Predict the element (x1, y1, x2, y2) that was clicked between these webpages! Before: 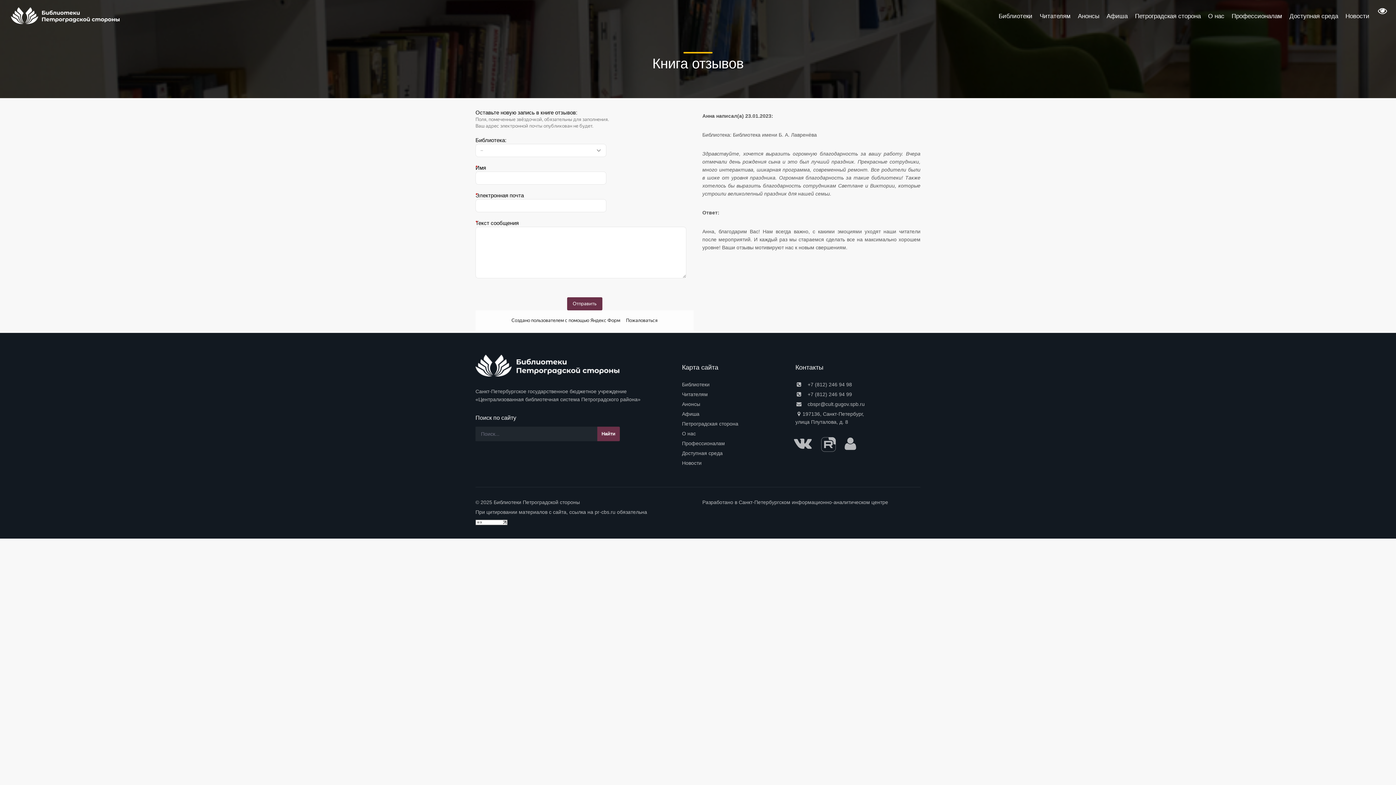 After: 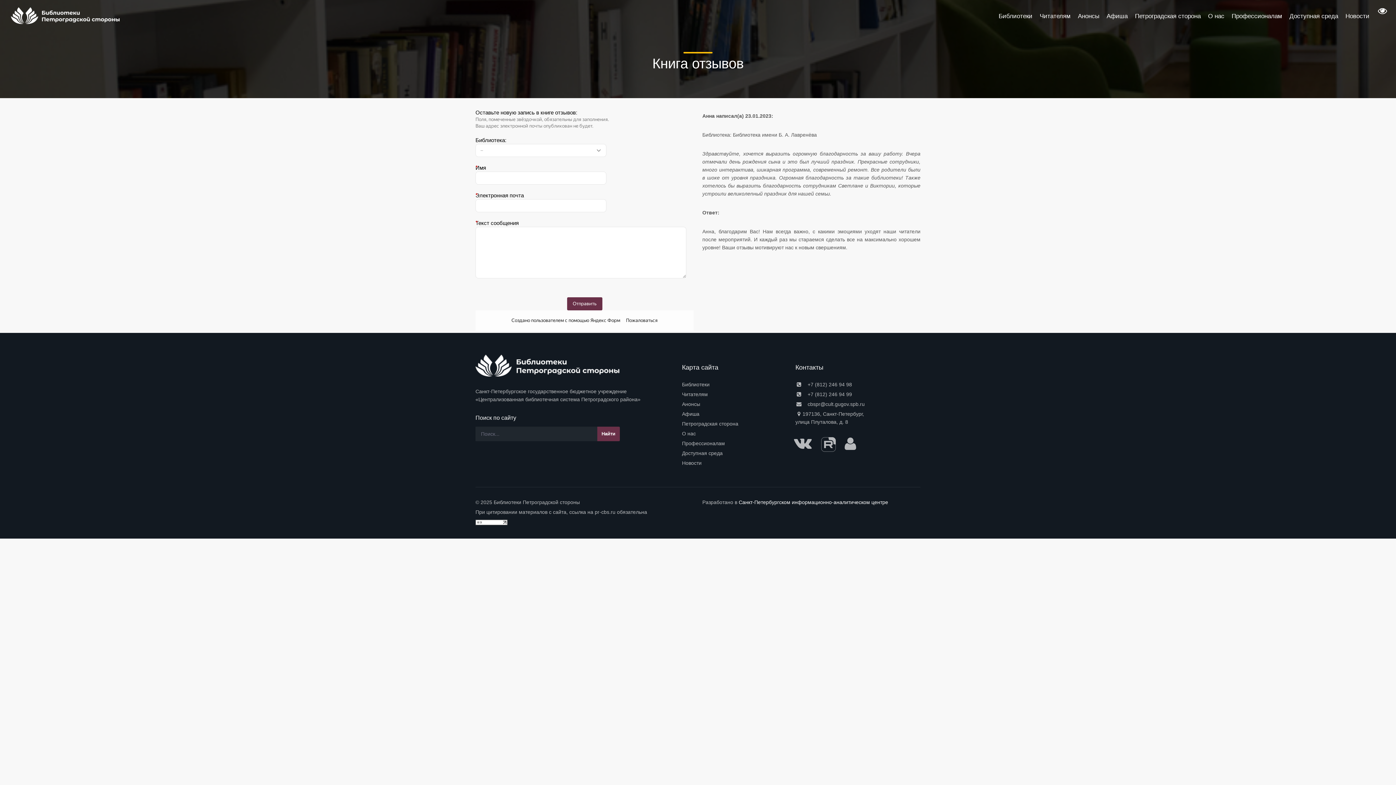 Action: bbox: (738, 498, 888, 506) label: Санкт-Петербургском информационно-аналитическом центре